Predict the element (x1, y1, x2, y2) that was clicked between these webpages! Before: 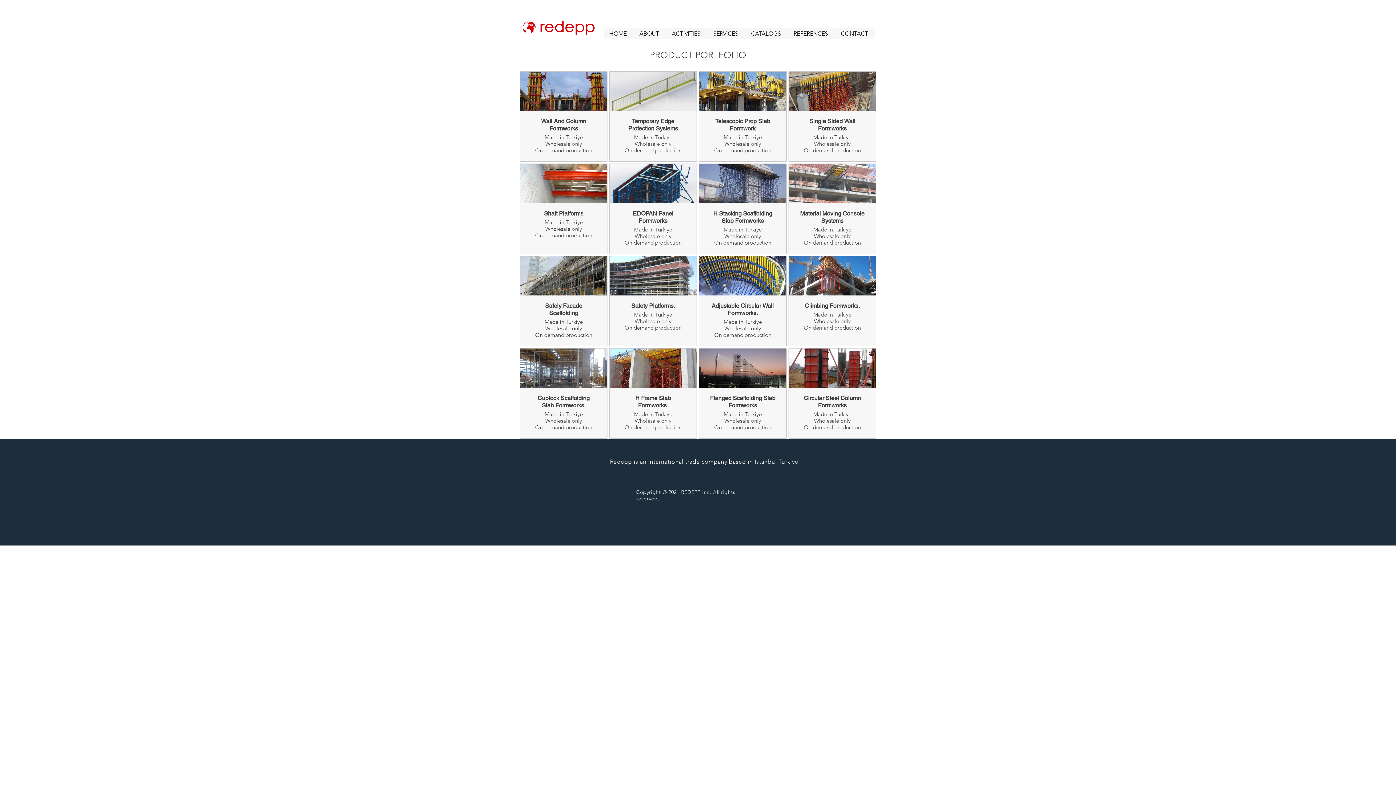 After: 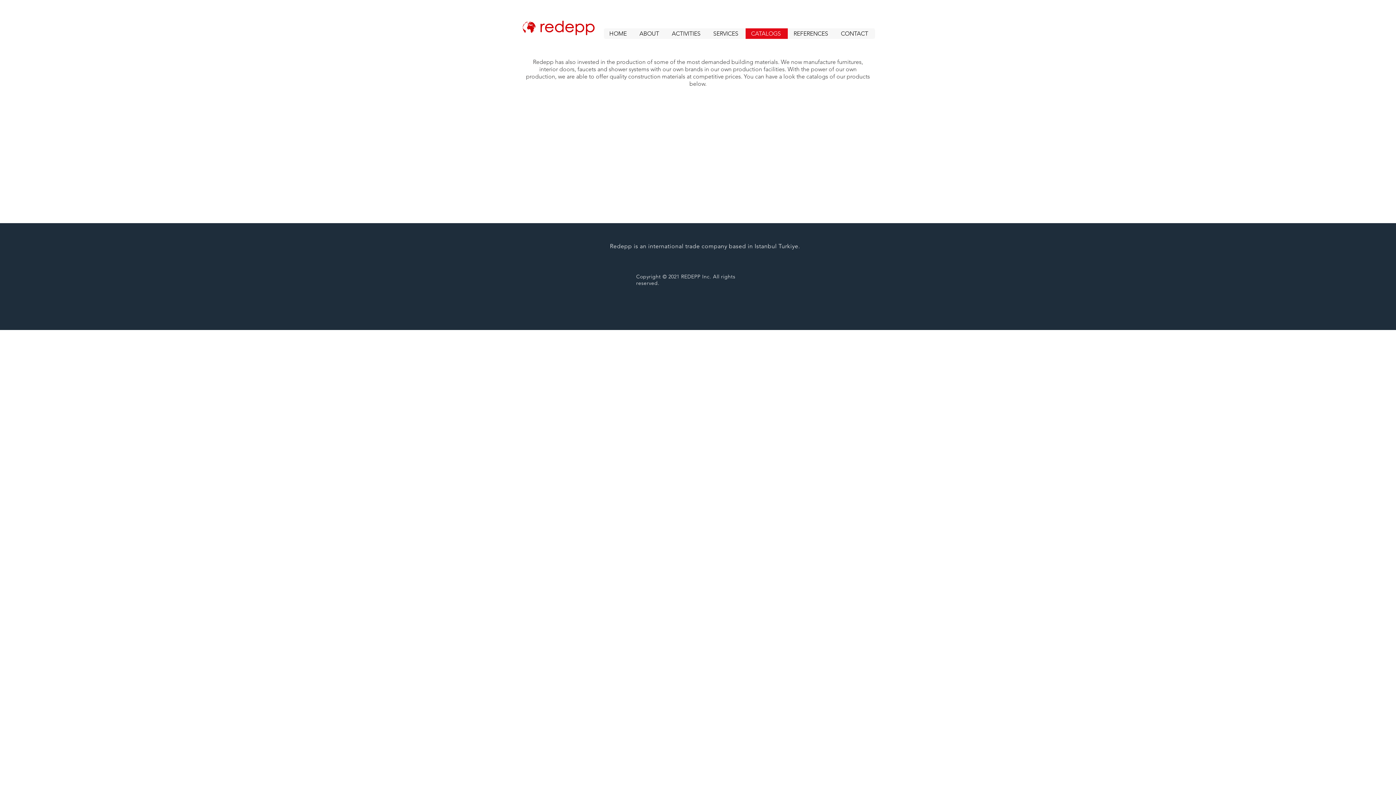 Action: label: CATALOGS bbox: (745, 28, 788, 38)